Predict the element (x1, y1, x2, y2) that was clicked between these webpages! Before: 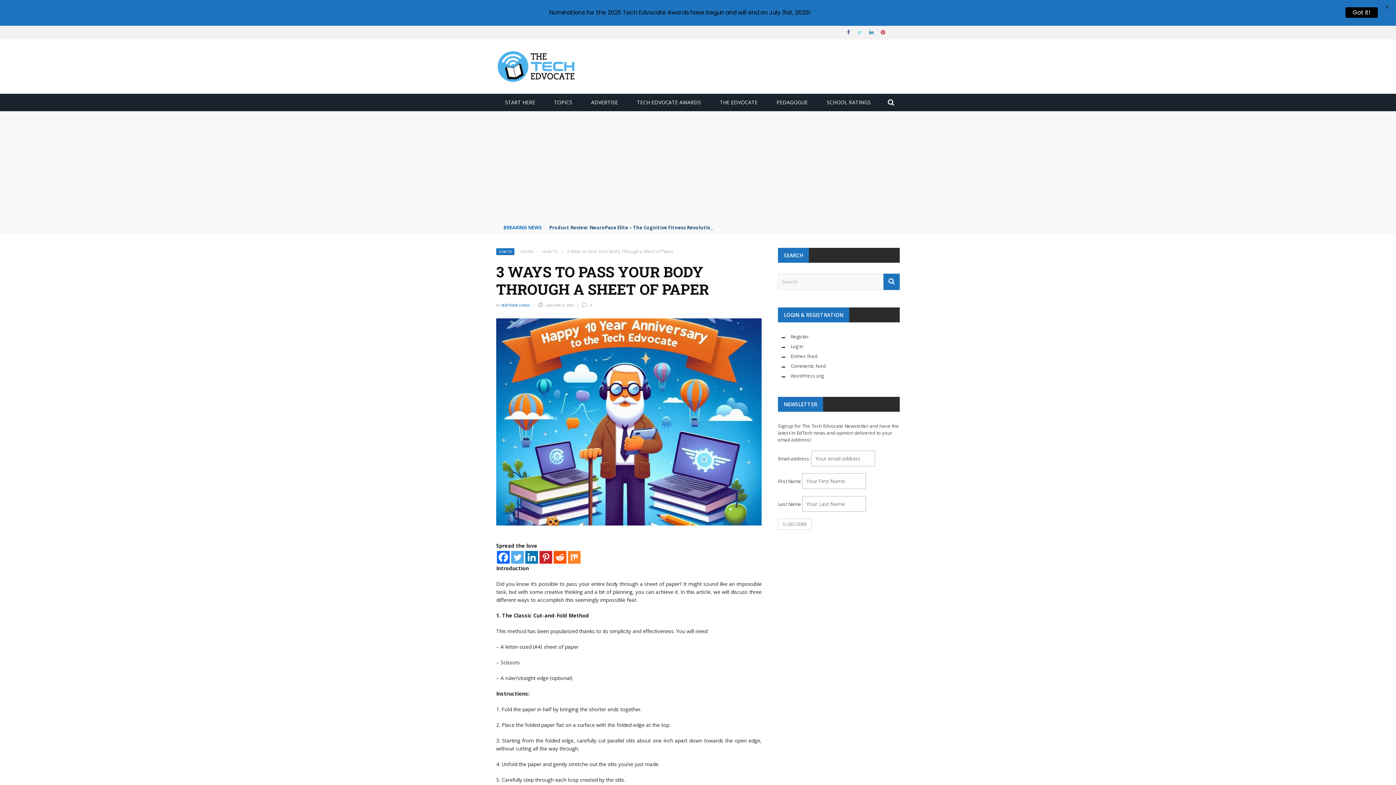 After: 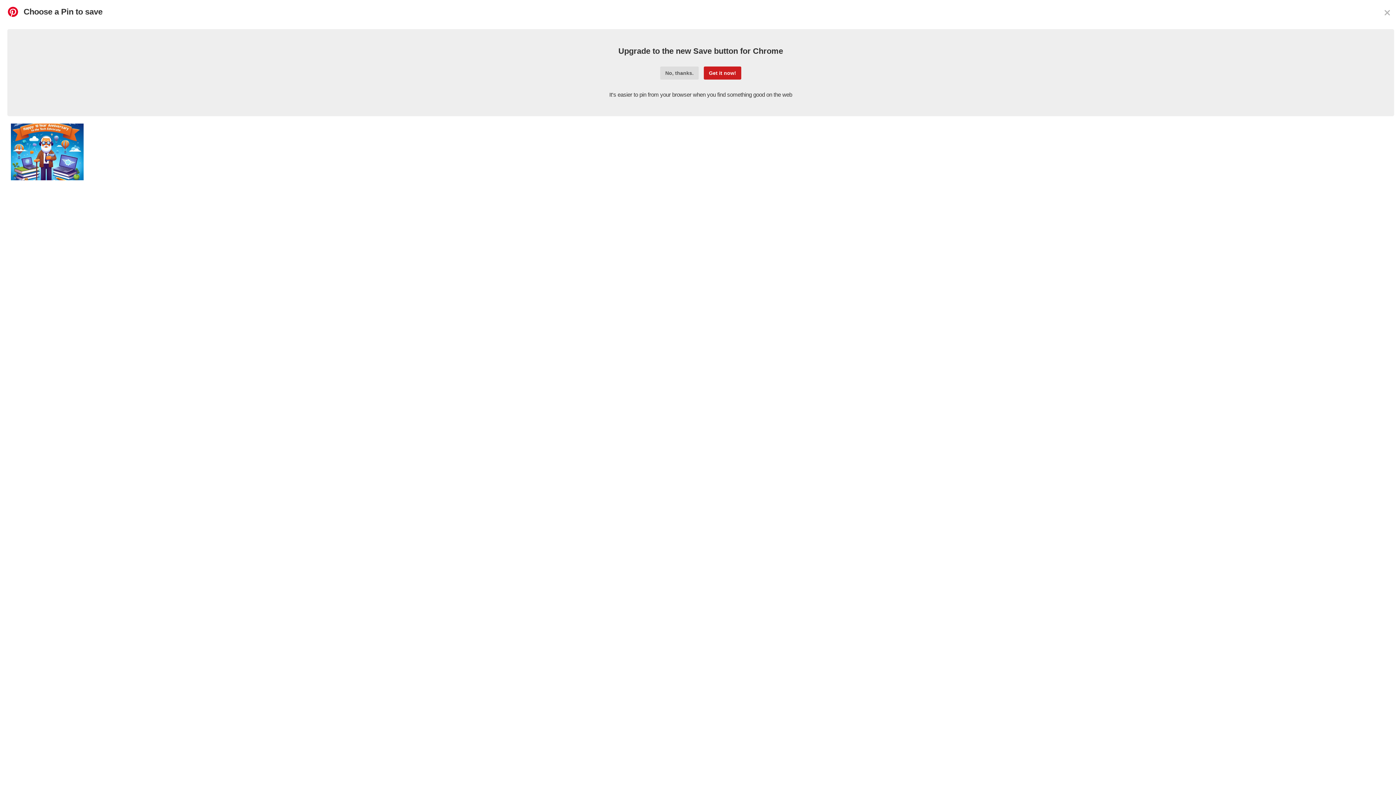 Action: bbox: (539, 551, 552, 564) label: Pinterest